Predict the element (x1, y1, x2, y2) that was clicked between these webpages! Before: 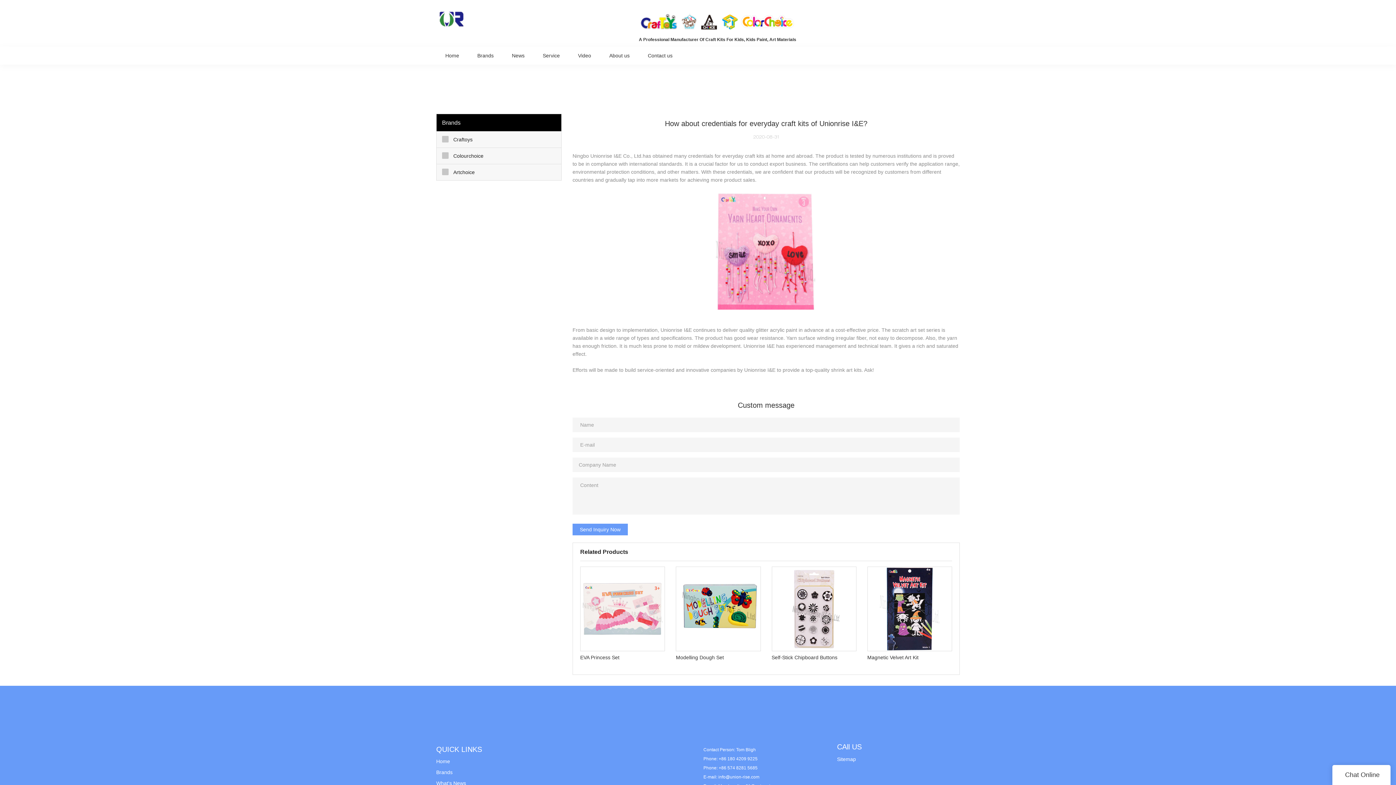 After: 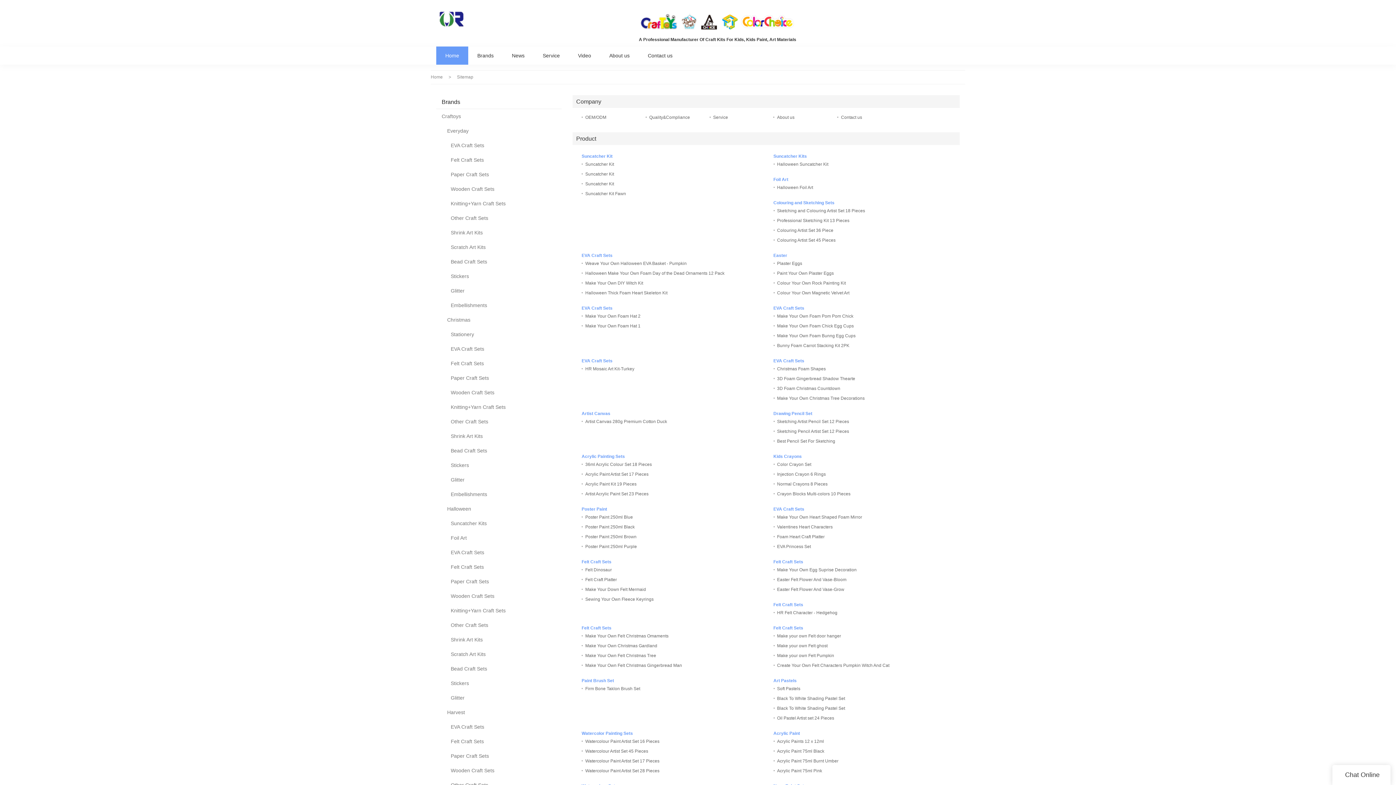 Action: label: Sitemap bbox: (837, 756, 856, 762)